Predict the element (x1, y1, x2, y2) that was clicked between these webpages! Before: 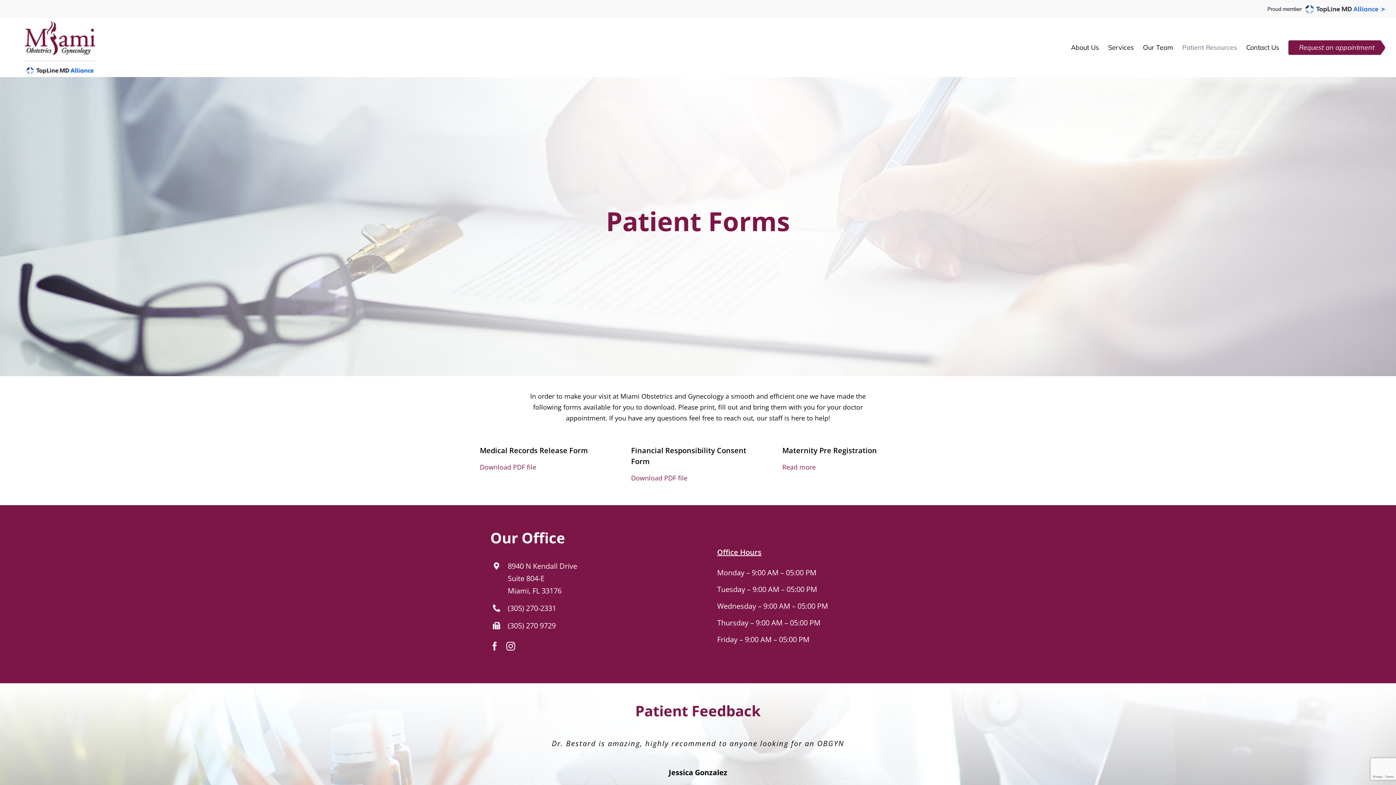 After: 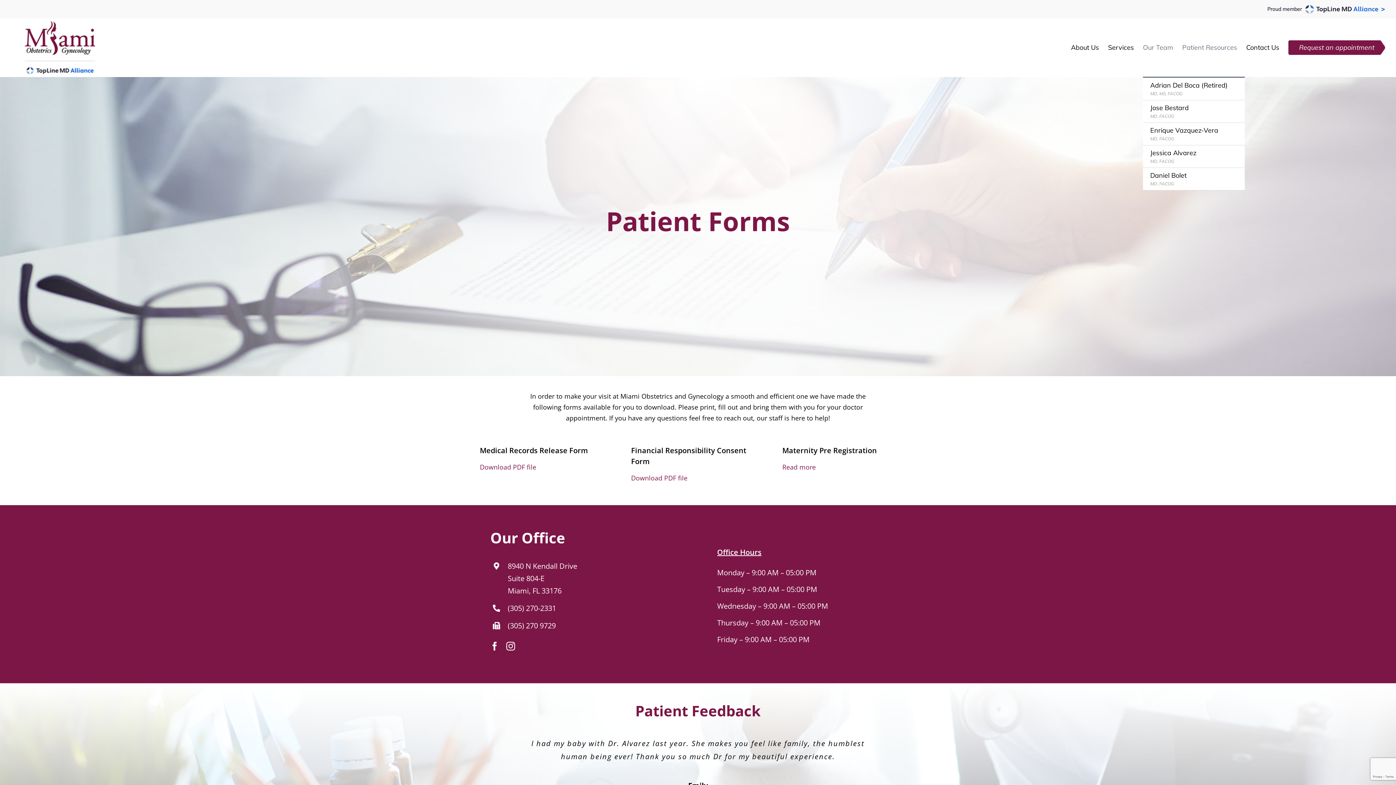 Action: label: Our Team bbox: (1143, 18, 1173, 76)